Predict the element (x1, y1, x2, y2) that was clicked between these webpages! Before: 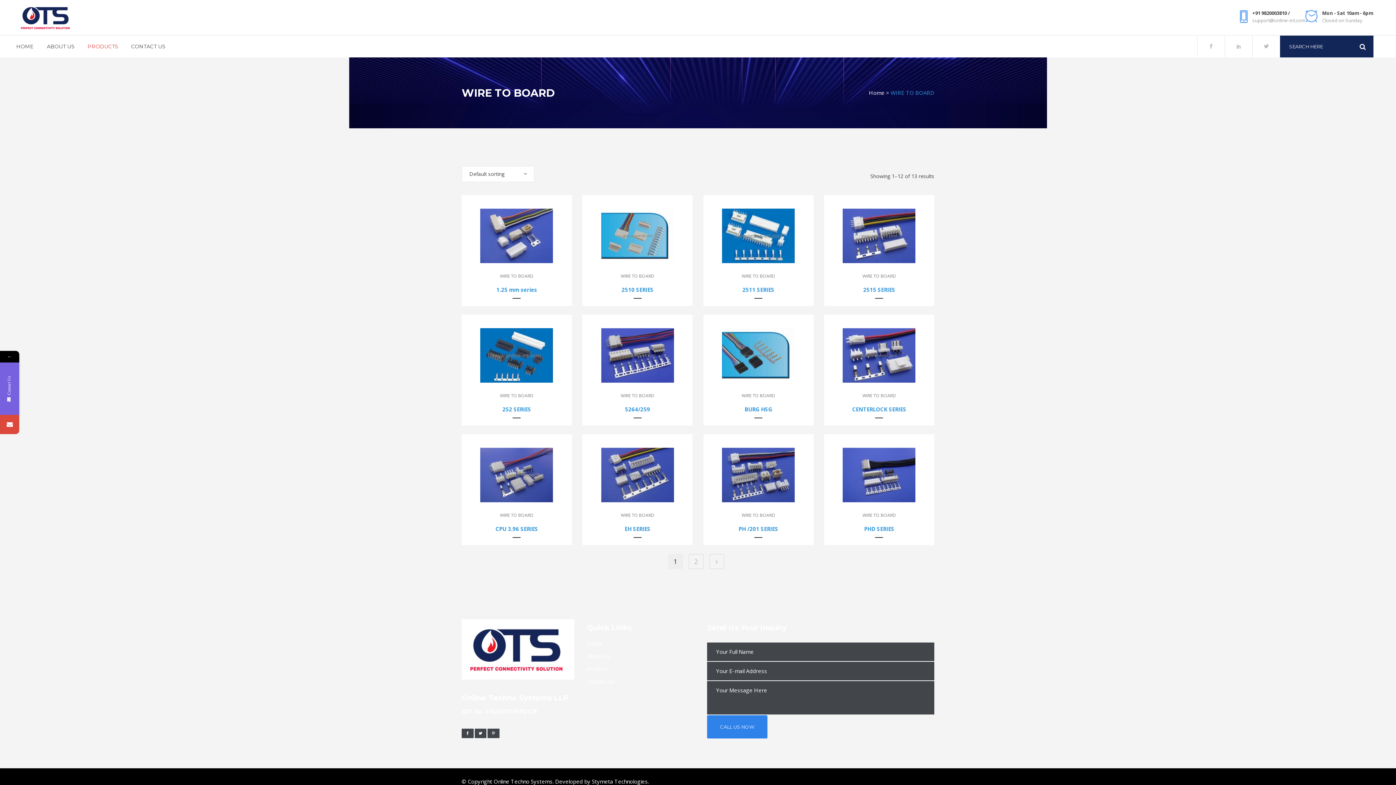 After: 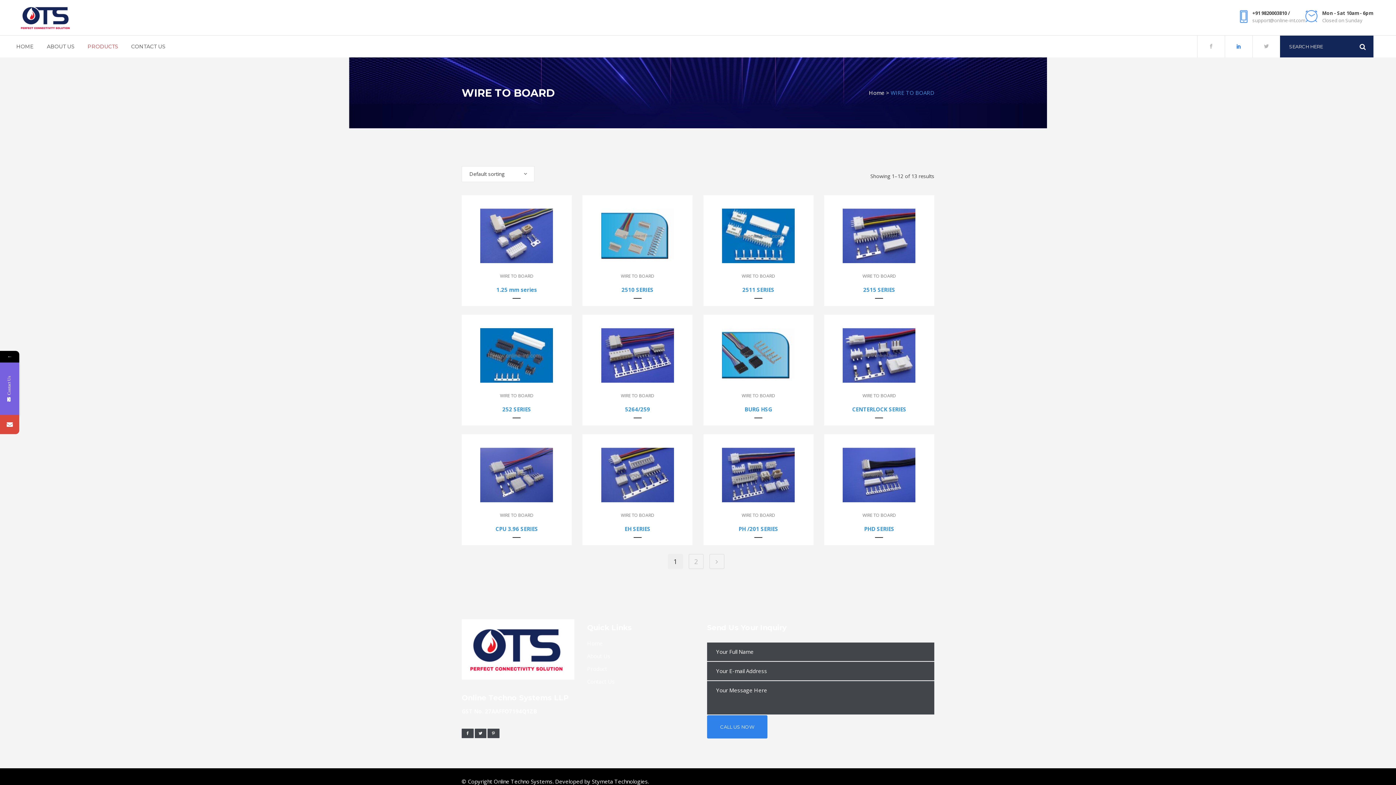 Action: bbox: (1225, 42, 1252, 49)